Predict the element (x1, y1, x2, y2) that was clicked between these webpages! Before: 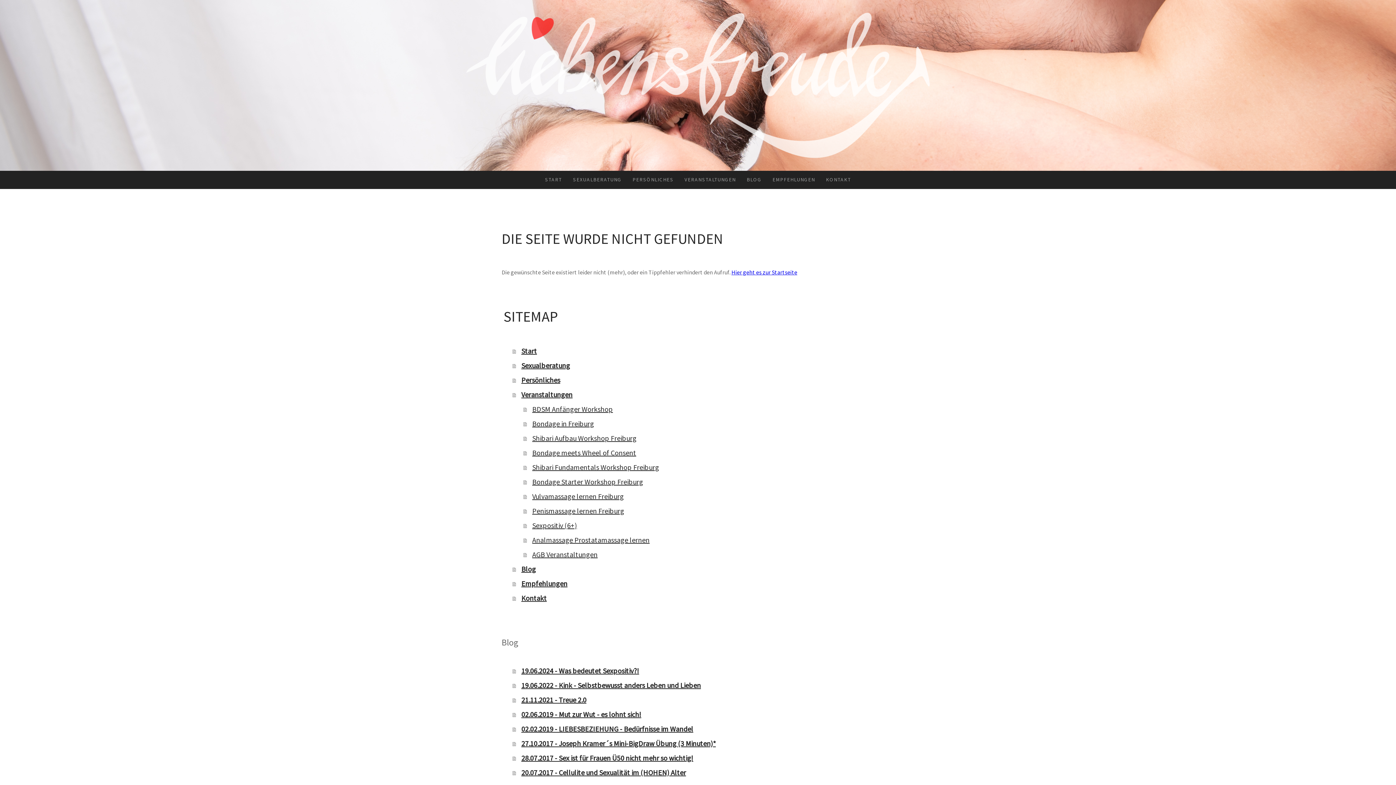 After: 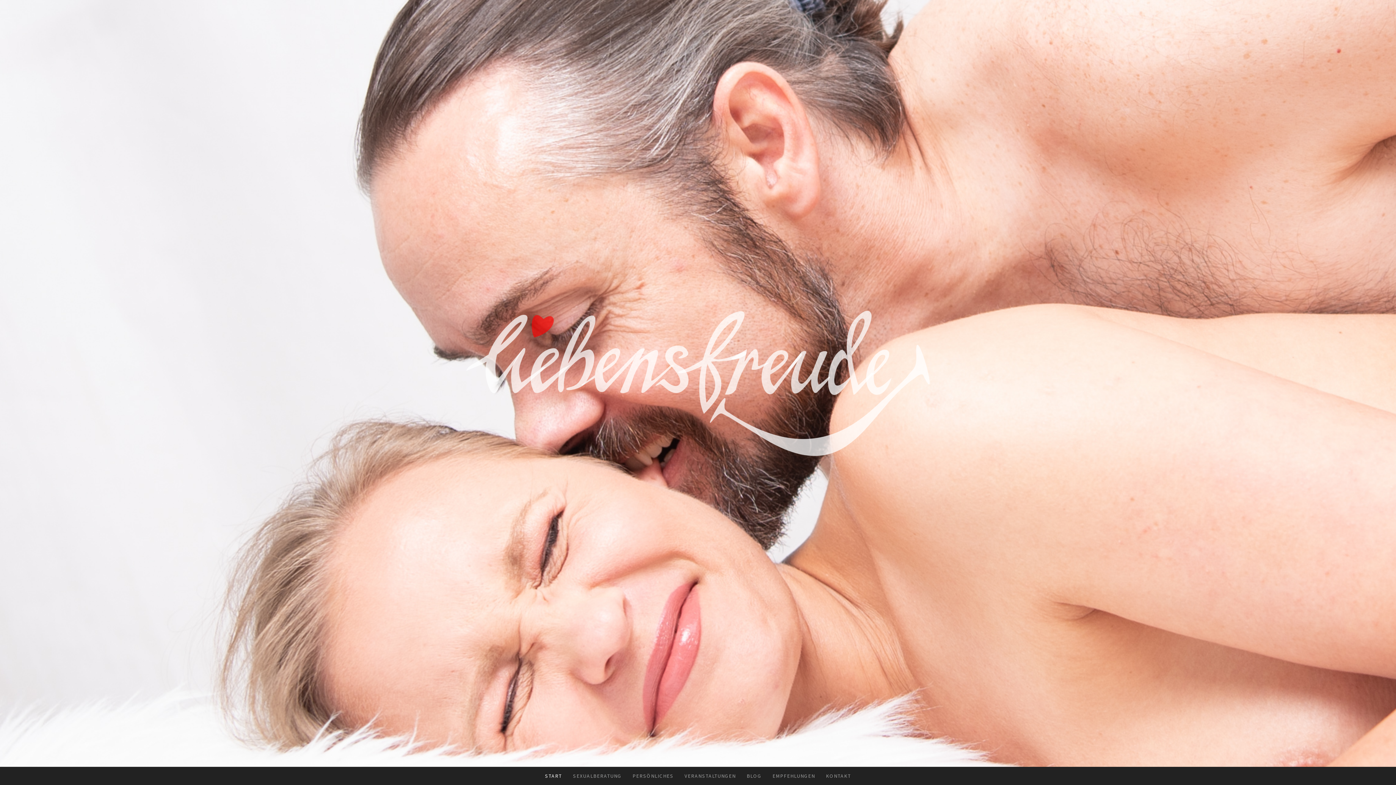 Action: label: Start bbox: (512, 344, 894, 358)